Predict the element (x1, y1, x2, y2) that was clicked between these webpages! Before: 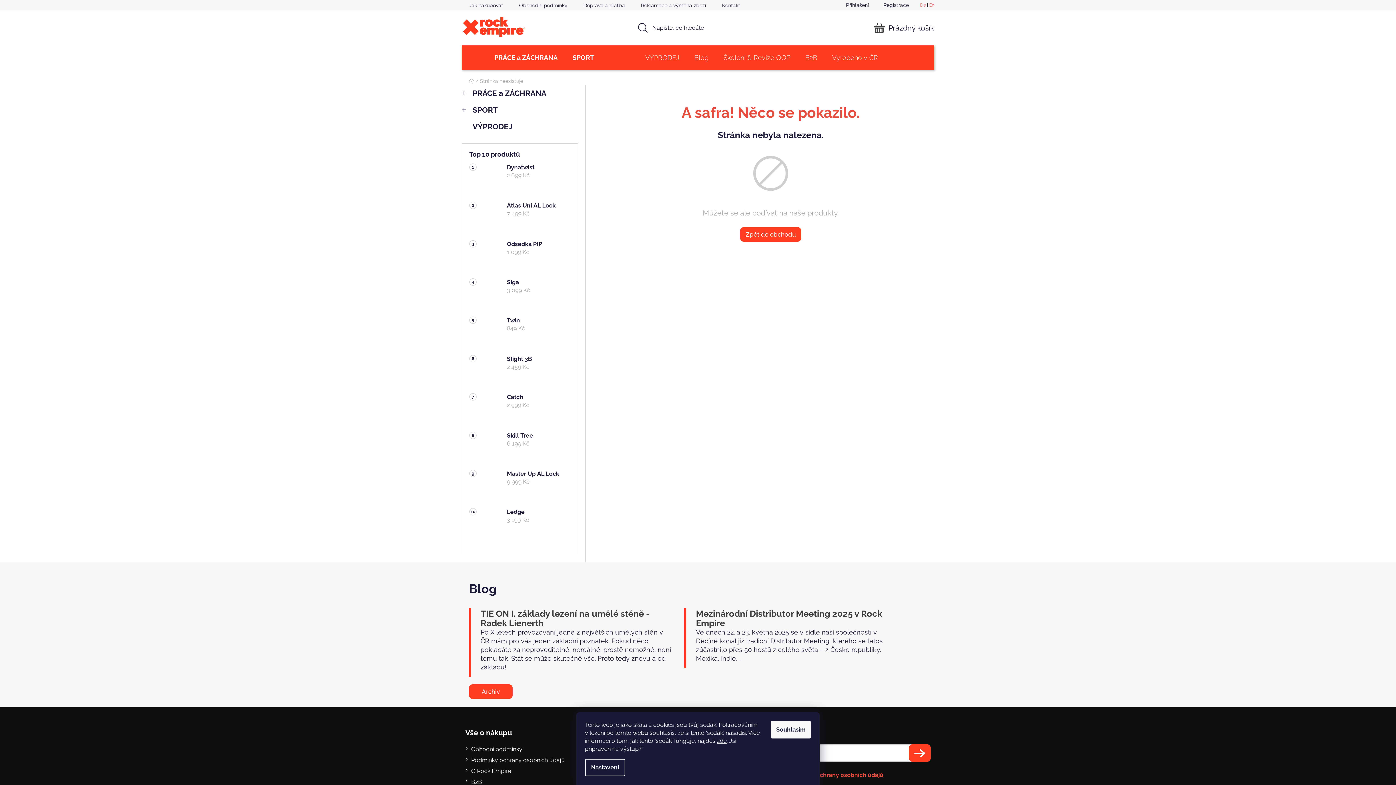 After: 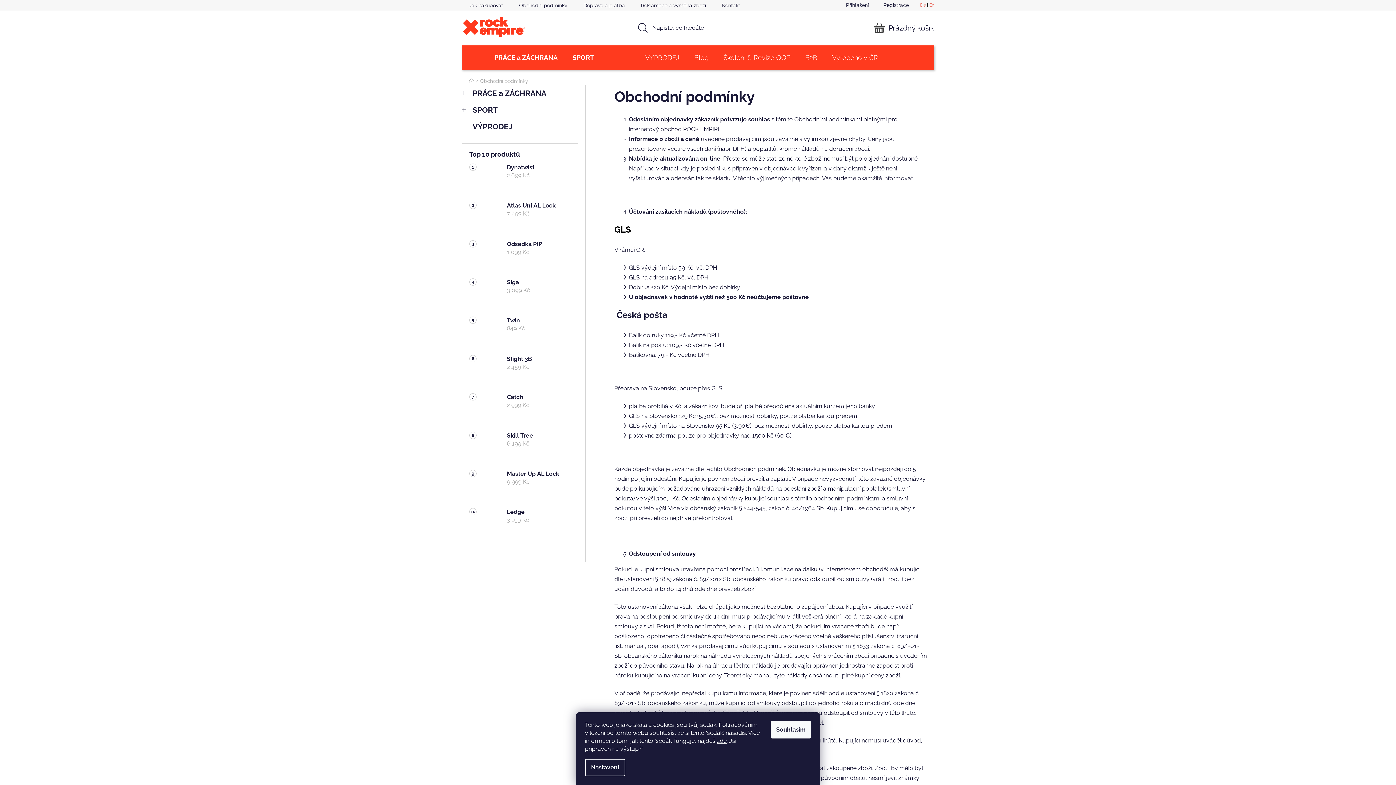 Action: label: Obhodní podmínky bbox: (471, 745, 522, 753)